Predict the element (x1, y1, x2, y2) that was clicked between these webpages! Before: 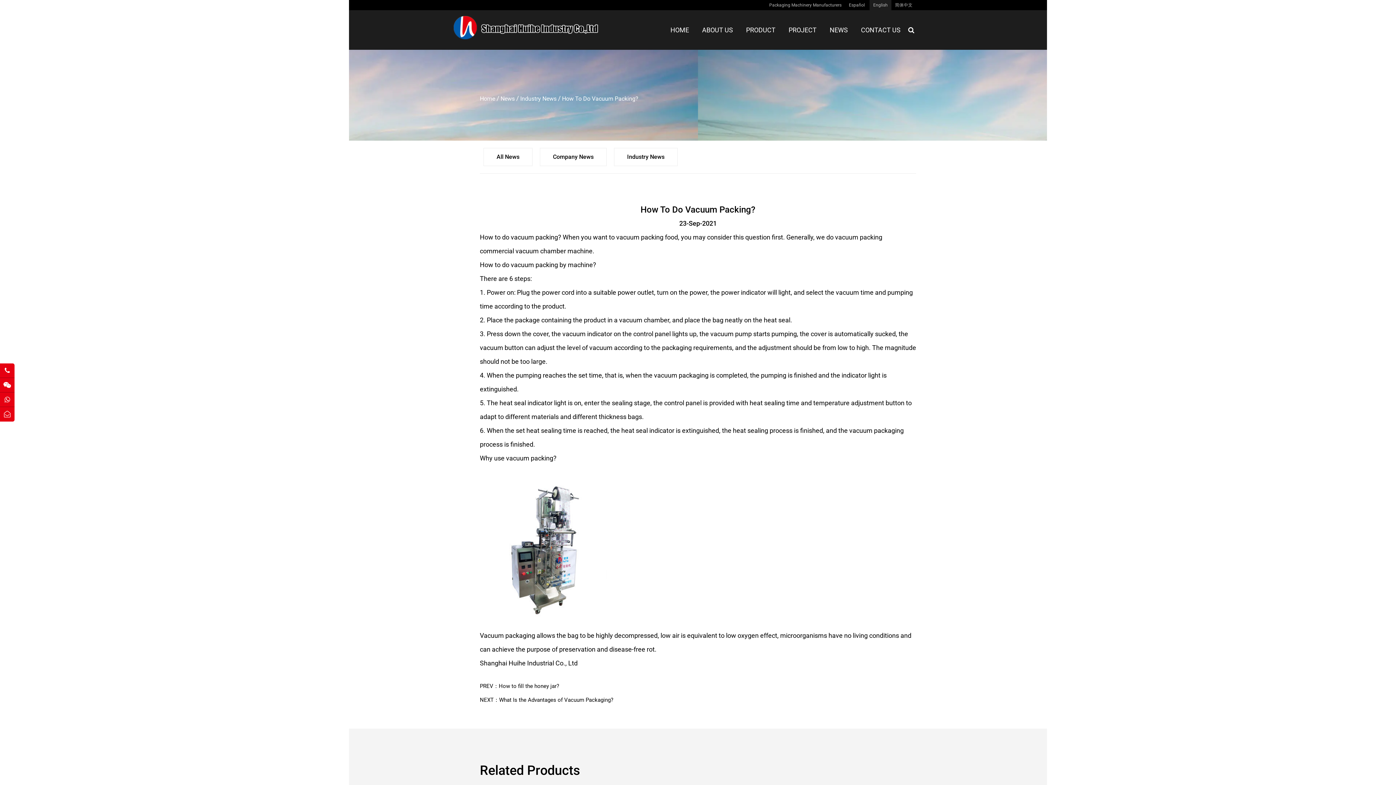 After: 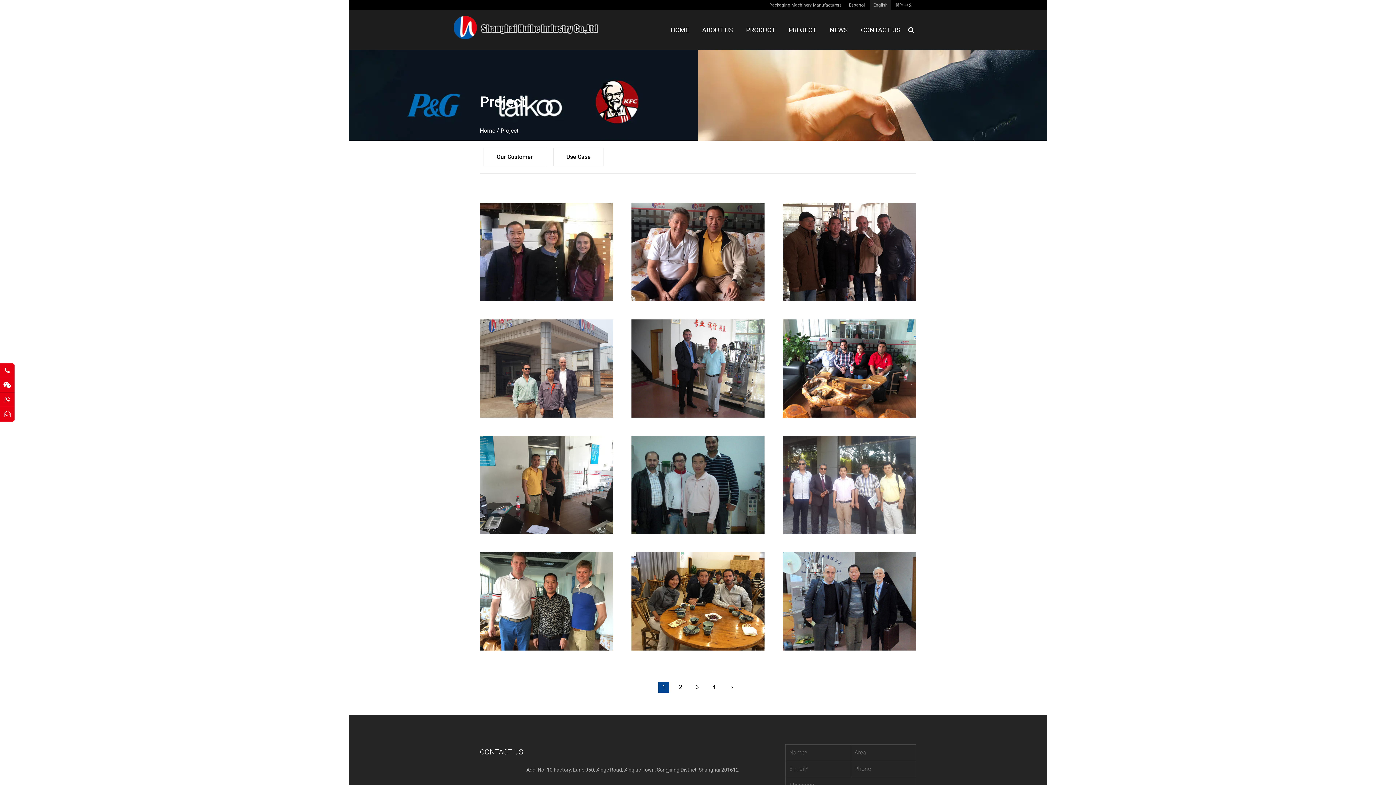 Action: bbox: (788, 10, 816, 49) label: PROJECT